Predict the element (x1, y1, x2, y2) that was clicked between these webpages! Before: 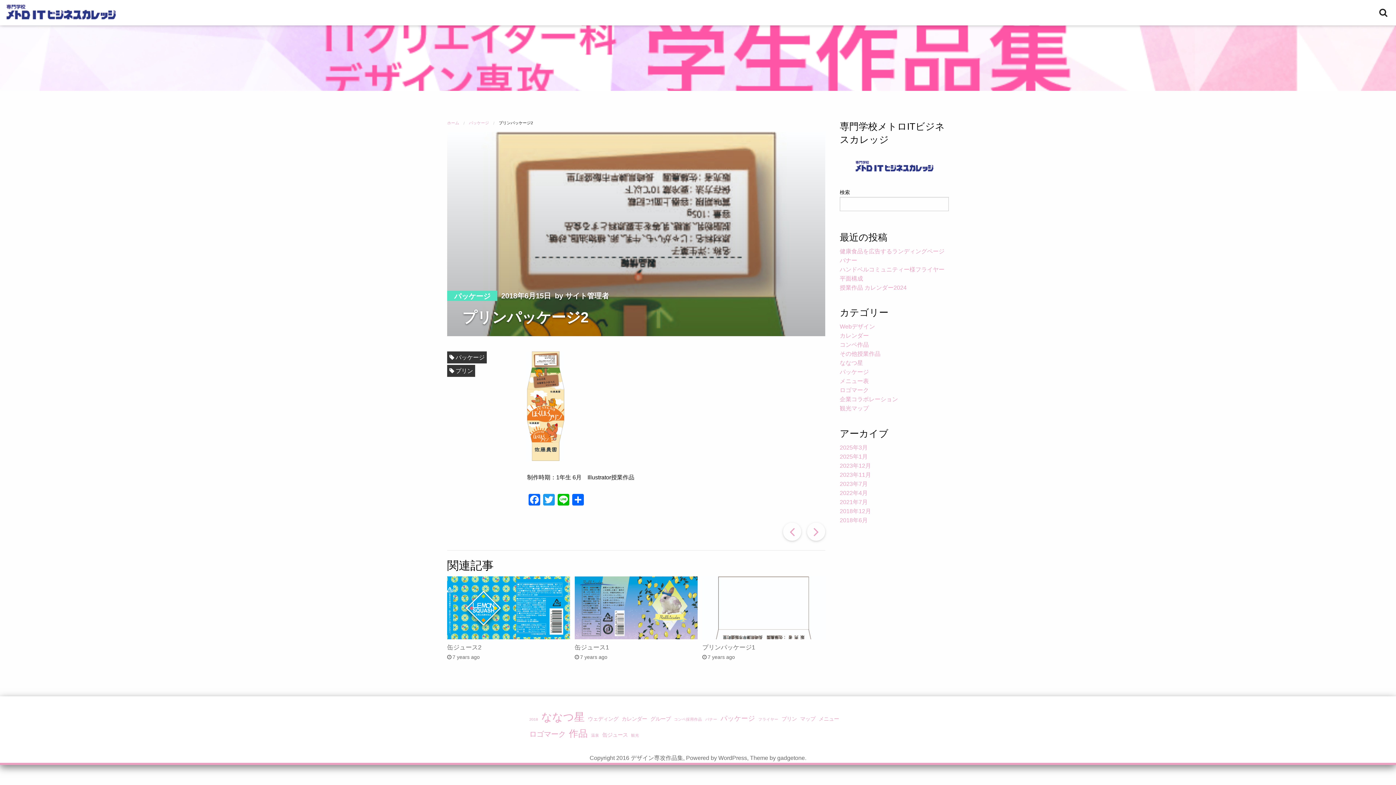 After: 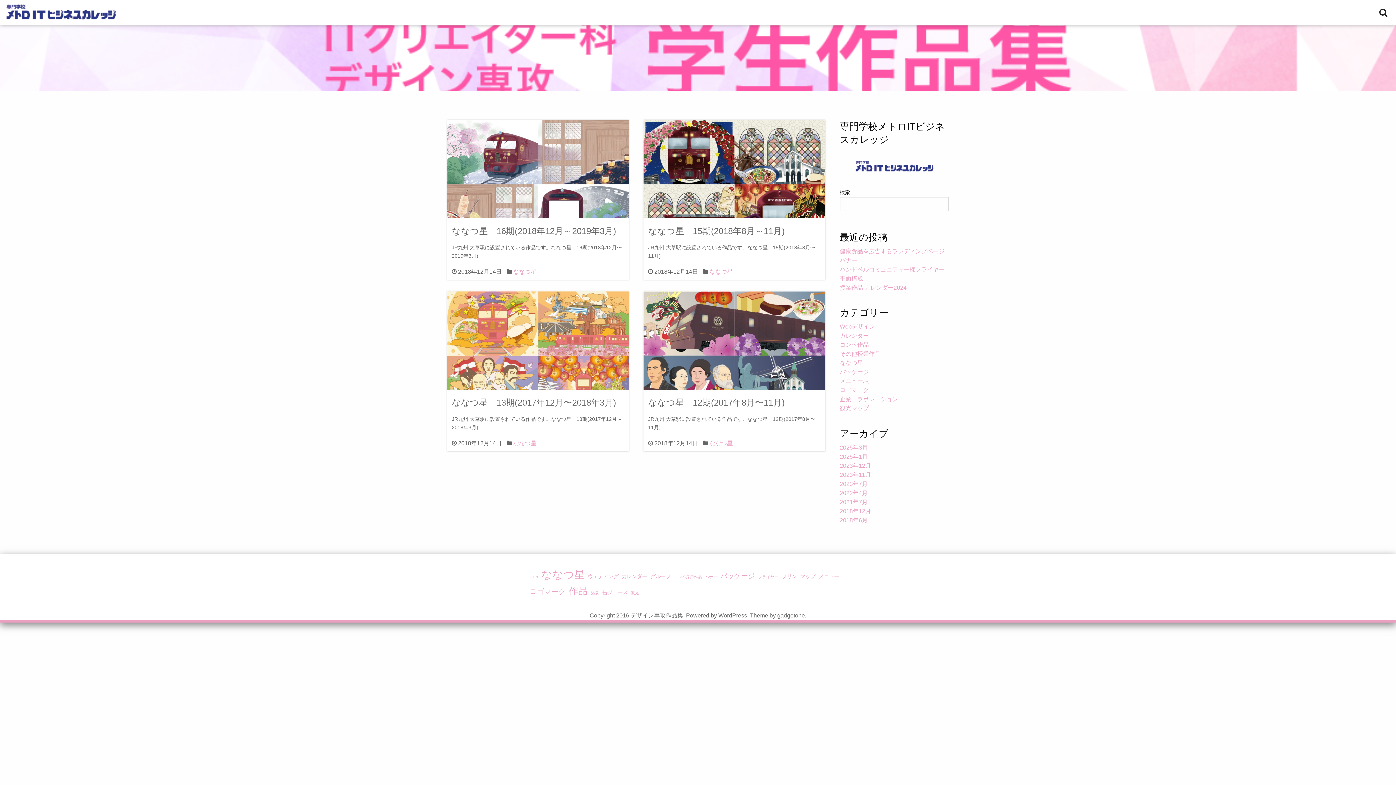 Action: label: 2018年12月 bbox: (840, 508, 871, 514)